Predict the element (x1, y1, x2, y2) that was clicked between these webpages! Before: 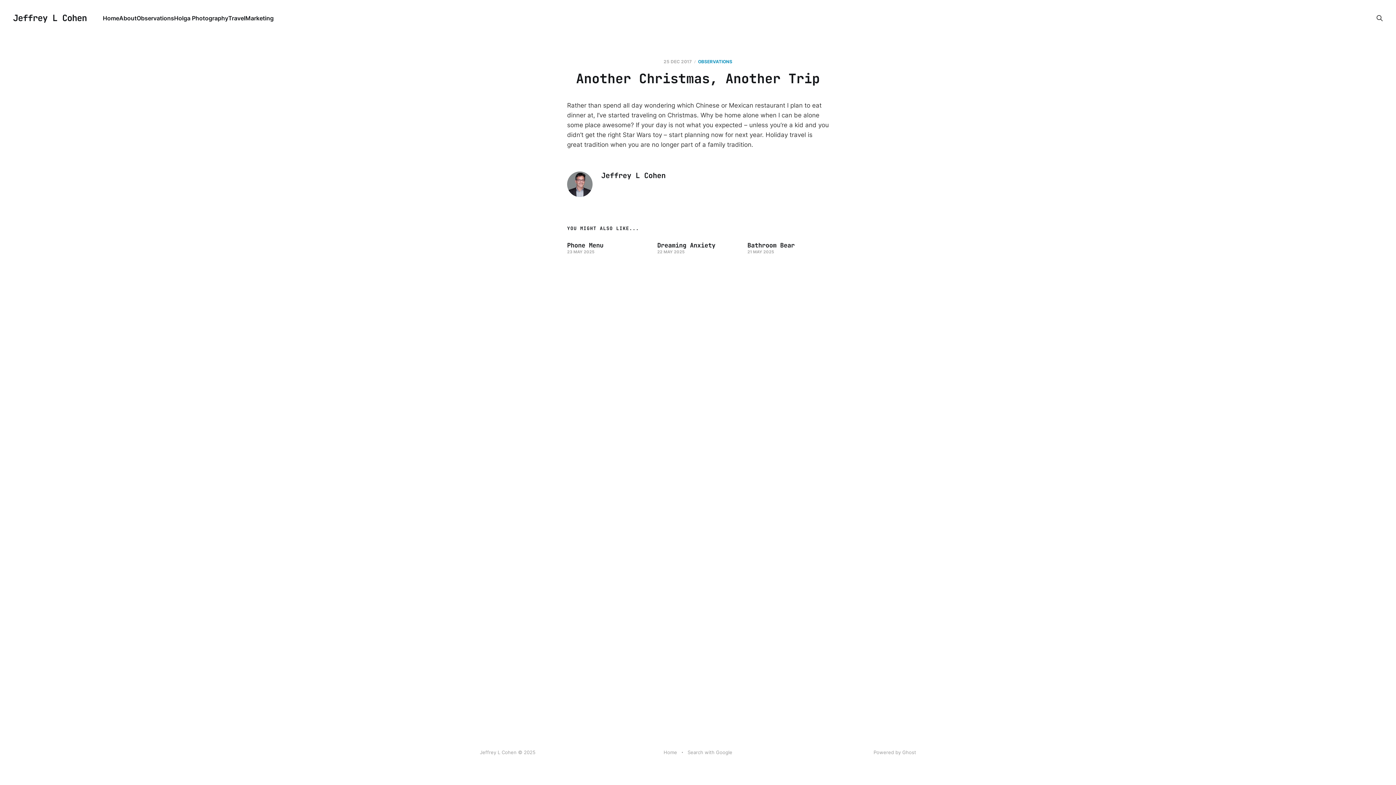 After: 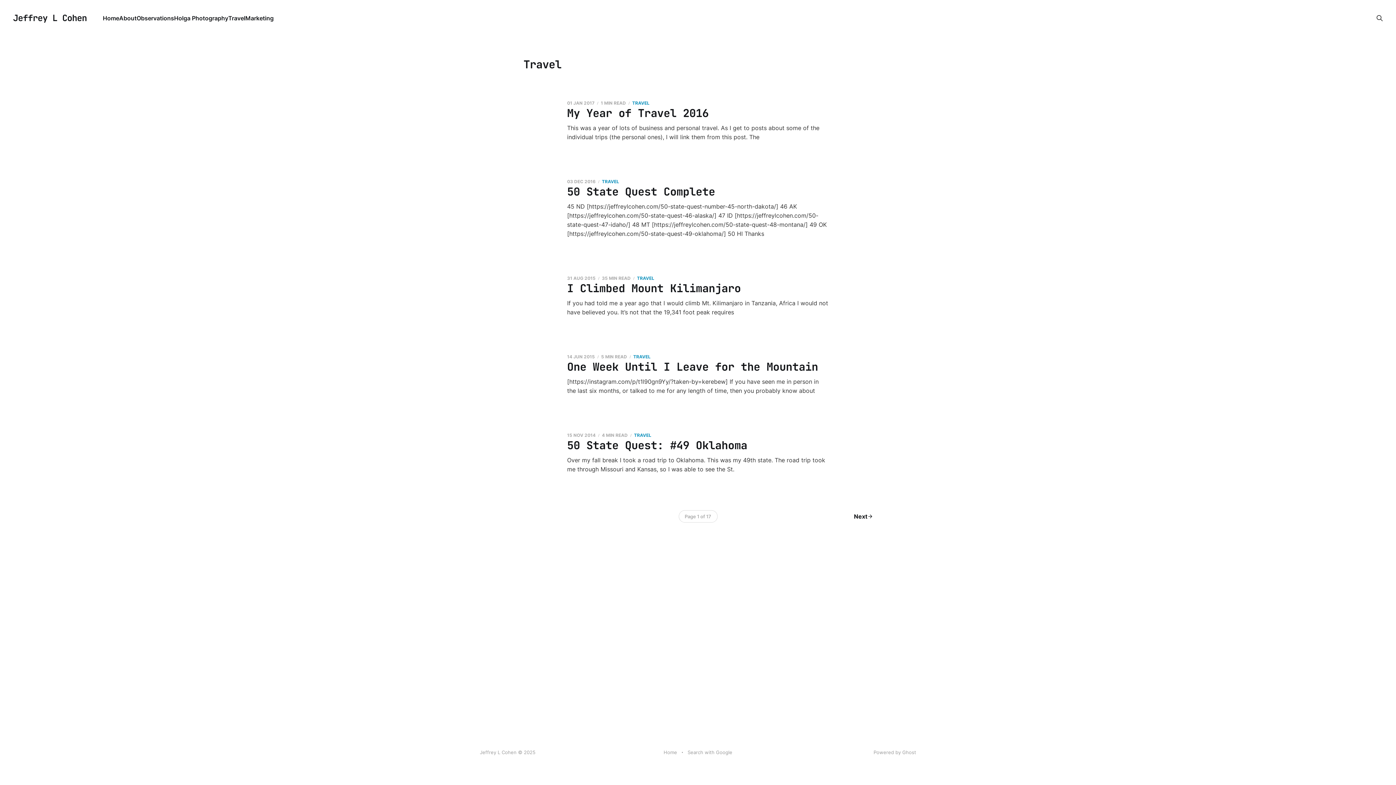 Action: bbox: (228, 14, 245, 21) label: Travel